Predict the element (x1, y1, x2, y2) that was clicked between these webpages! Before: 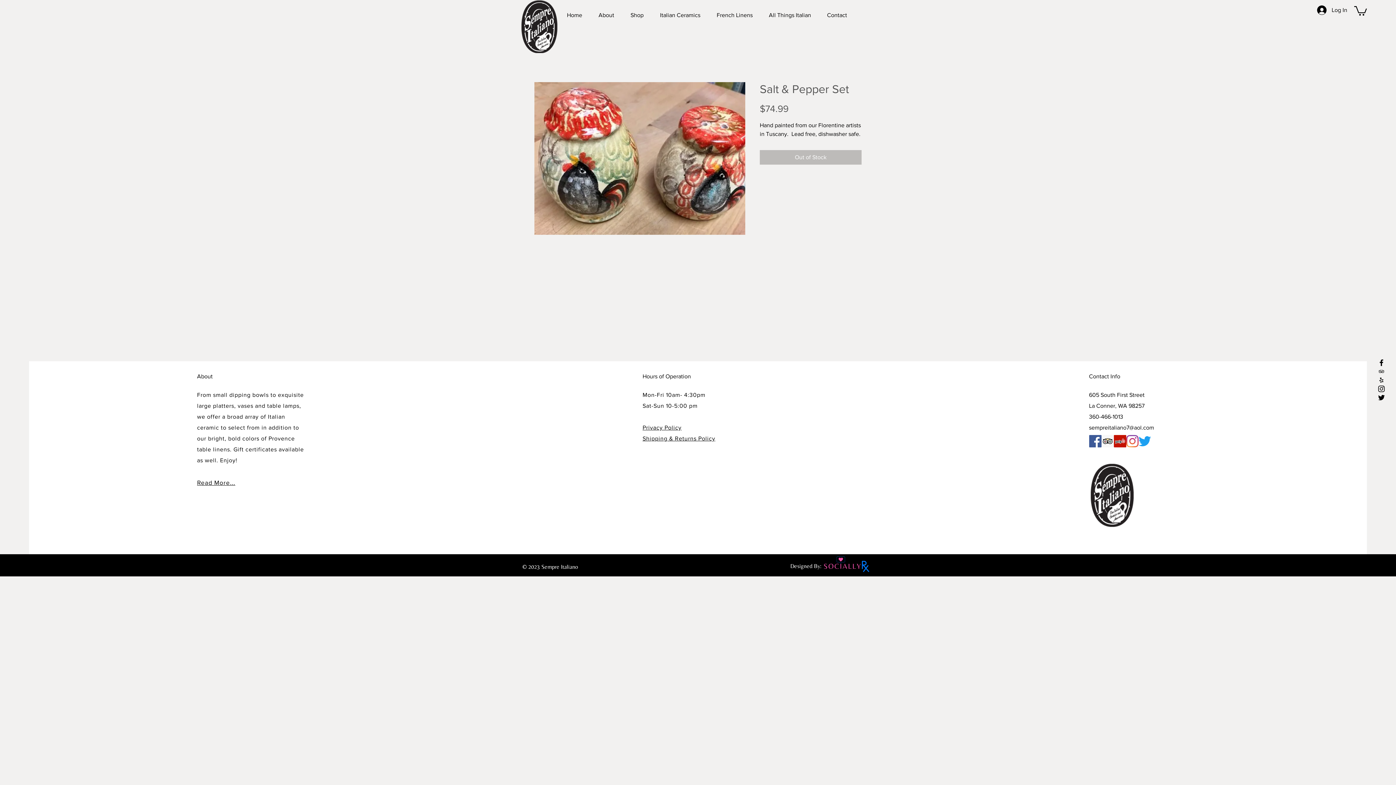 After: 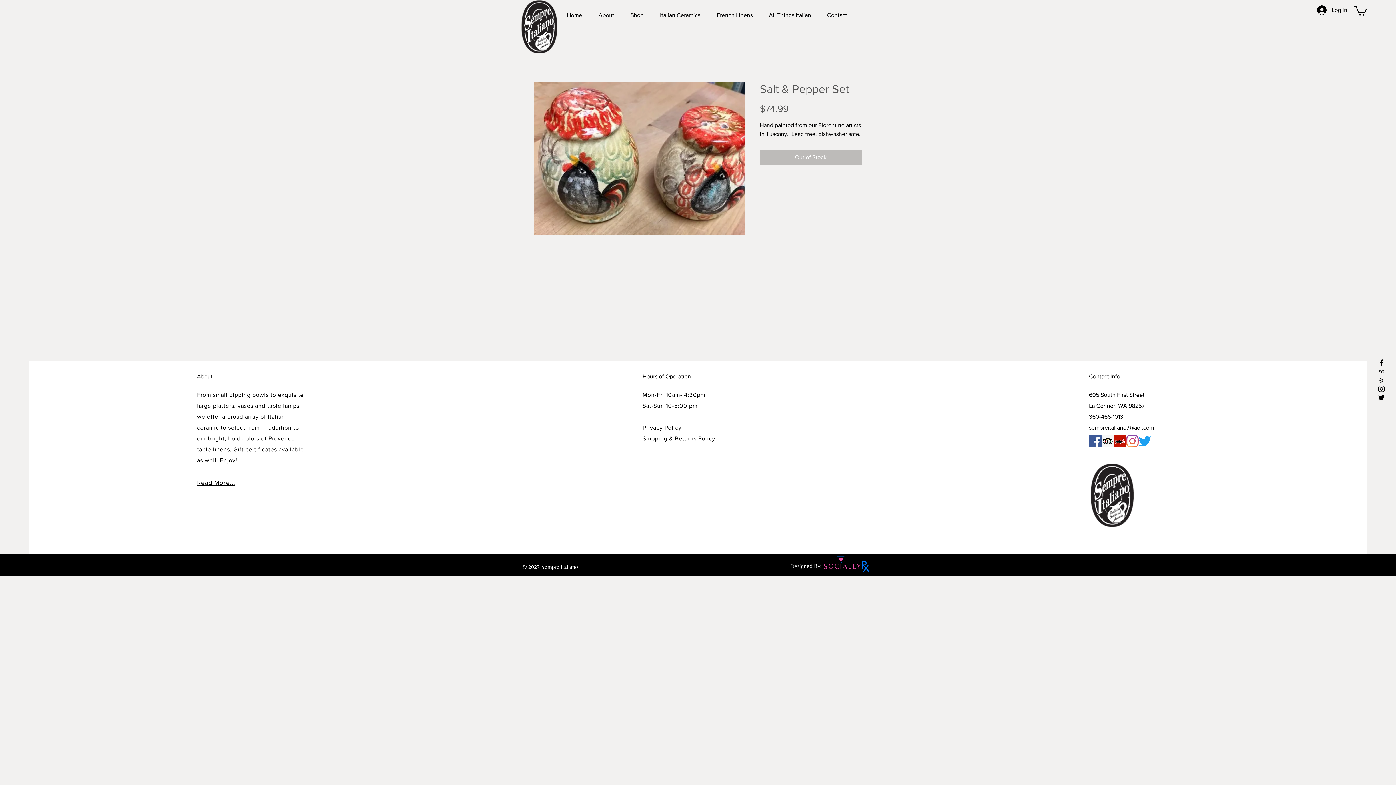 Action: bbox: (1126, 435, 1138, 447) label: Instagram